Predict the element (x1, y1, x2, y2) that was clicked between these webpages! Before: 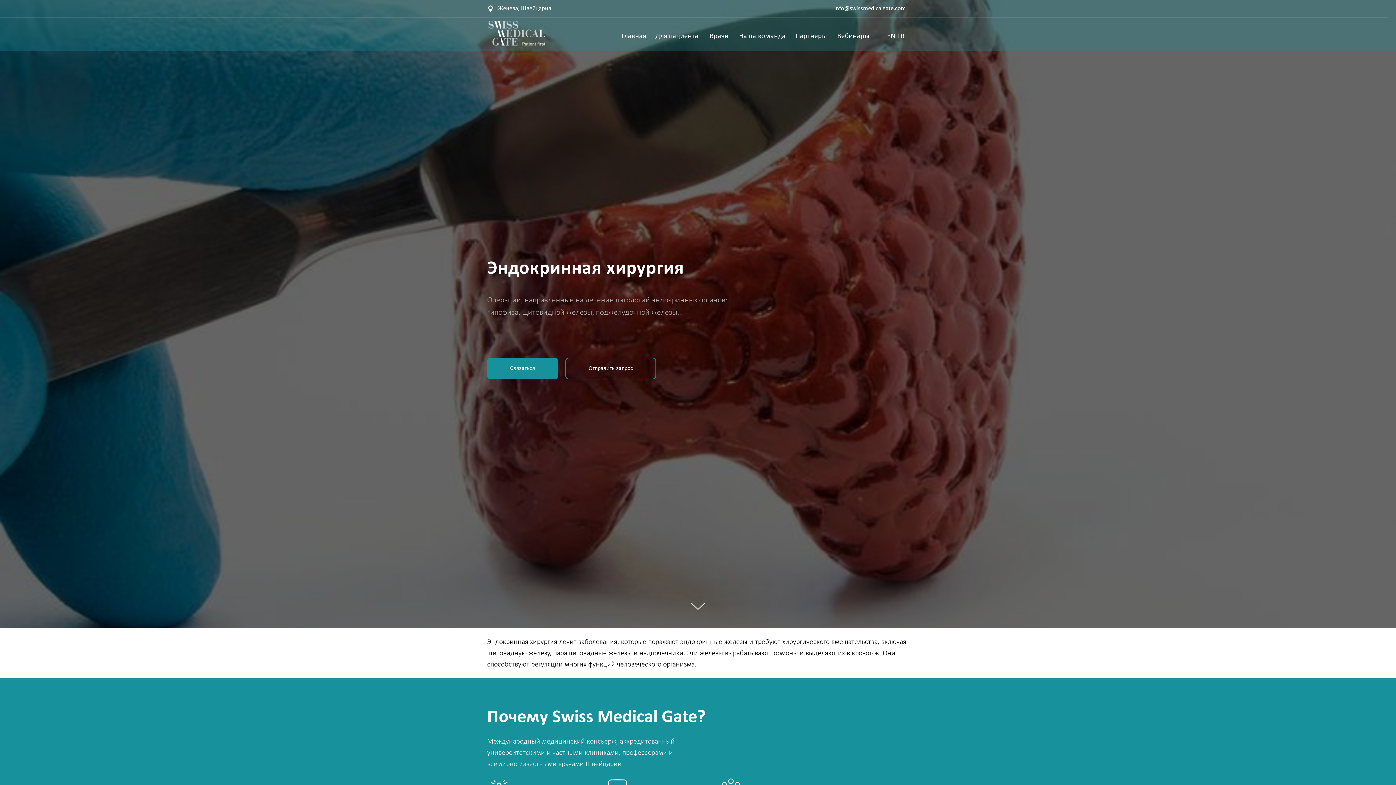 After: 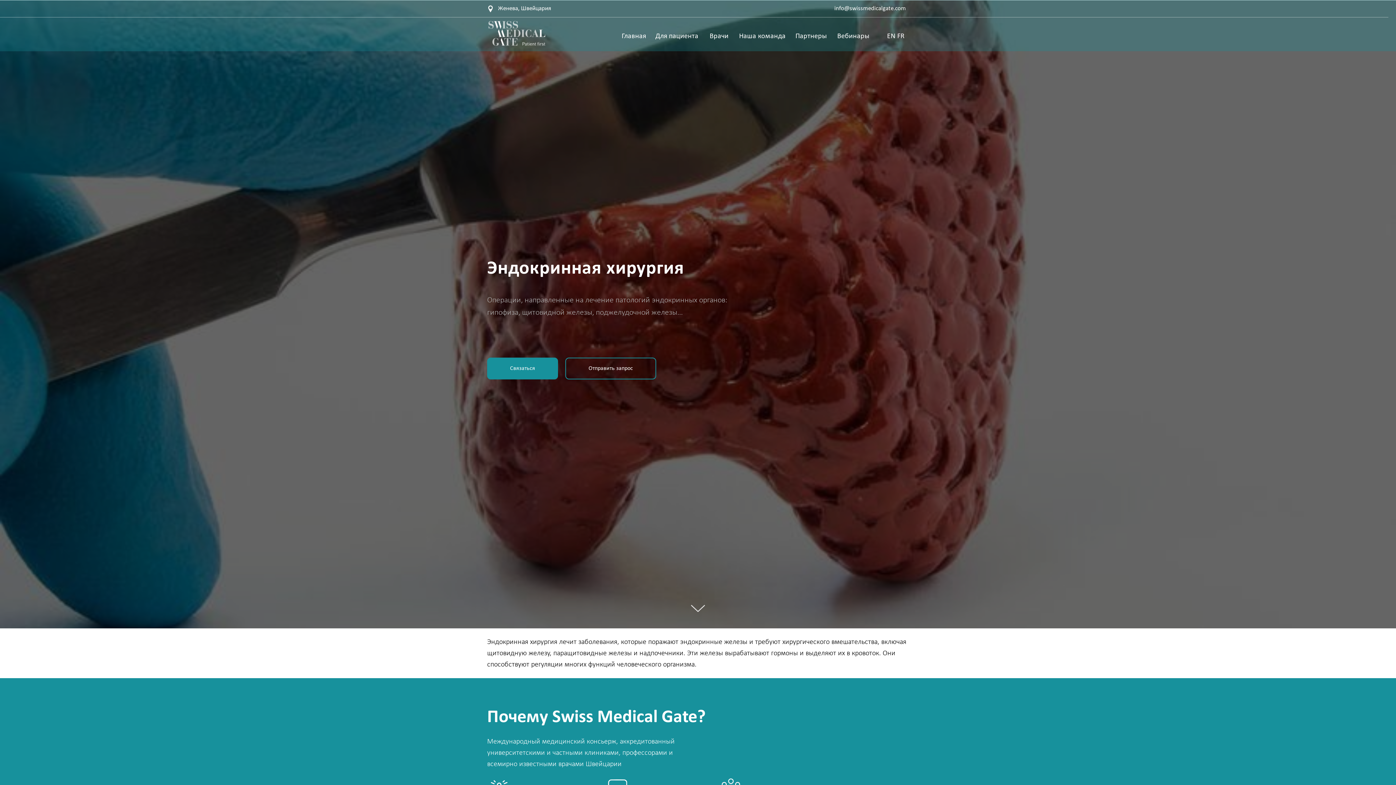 Action: bbox: (498, 5, 551, 11) label: Женева, Швейцария